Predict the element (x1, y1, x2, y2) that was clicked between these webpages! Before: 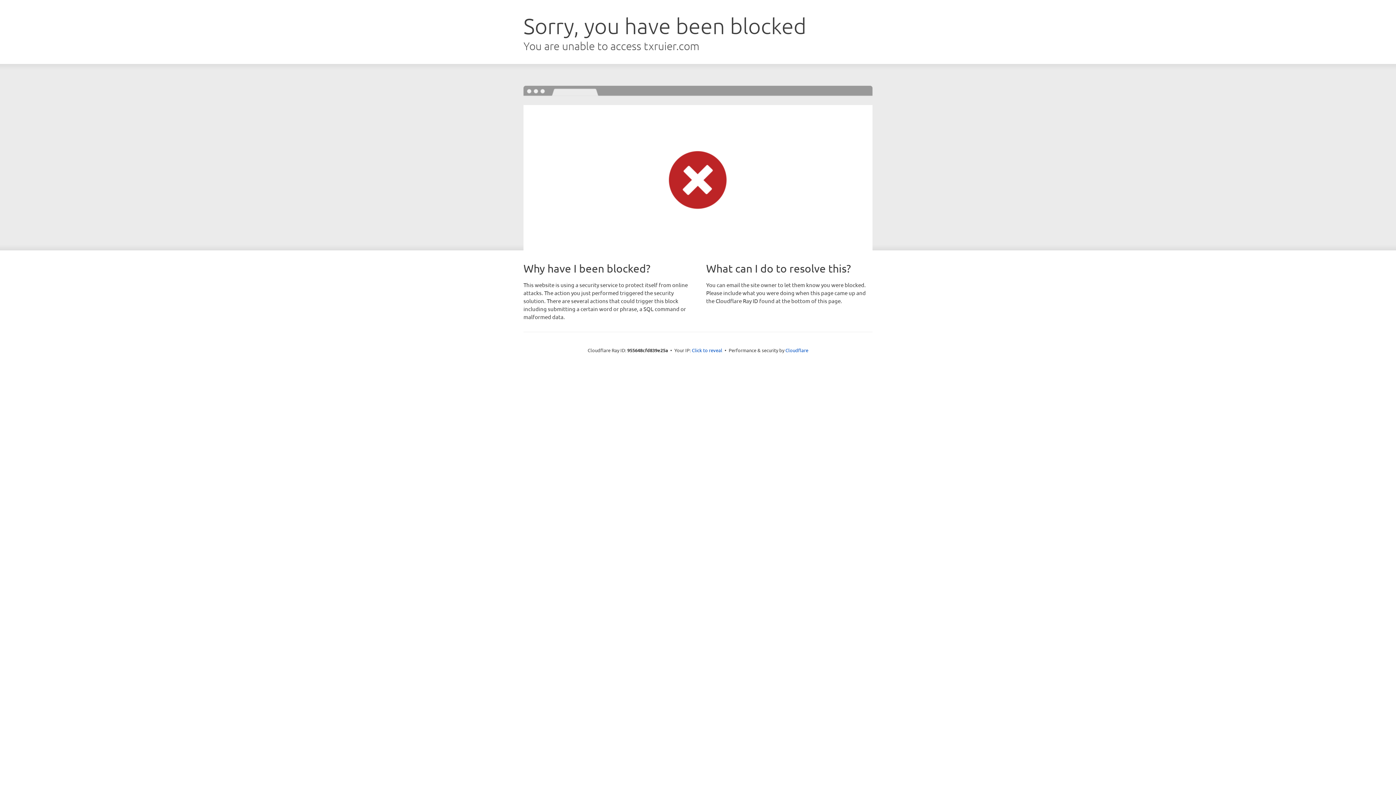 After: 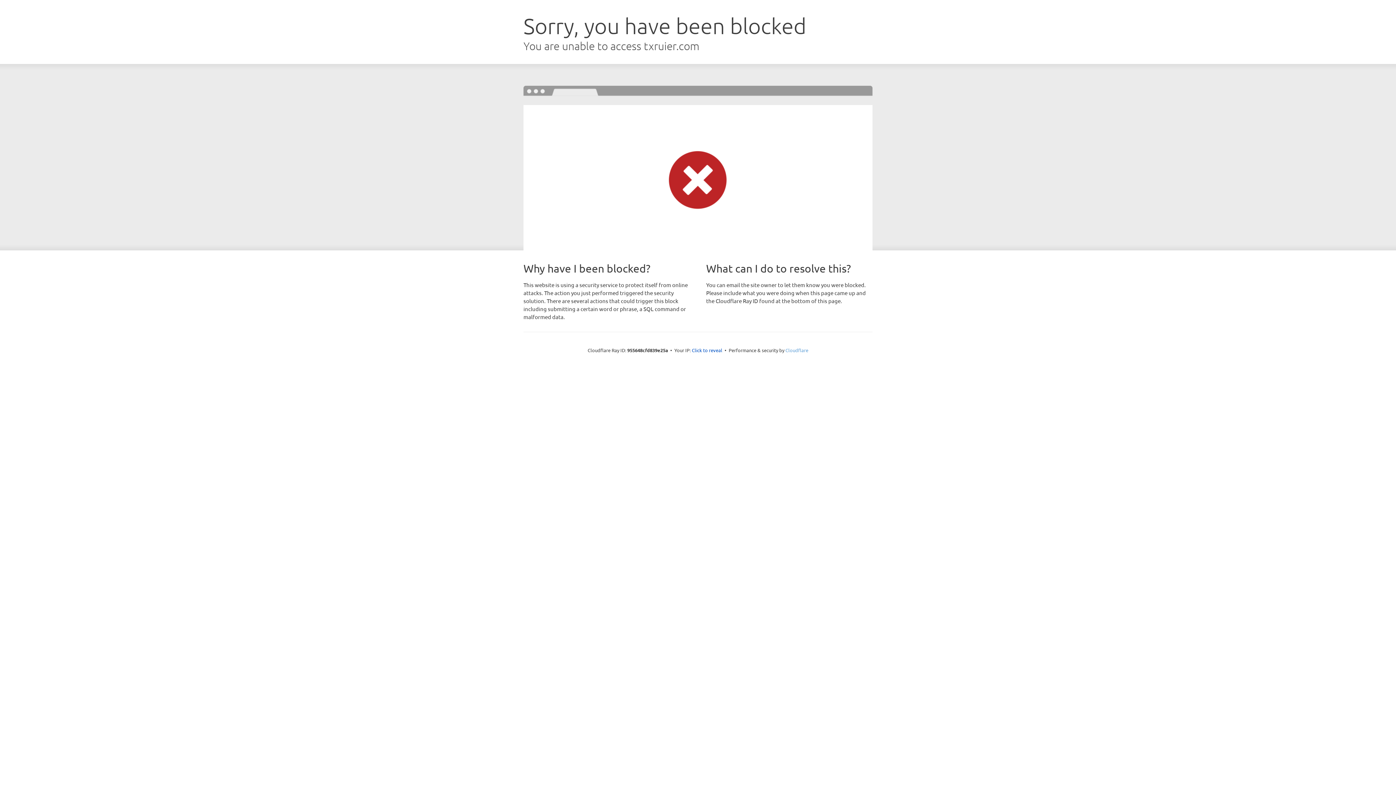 Action: bbox: (785, 347, 808, 353) label: Cloudflare